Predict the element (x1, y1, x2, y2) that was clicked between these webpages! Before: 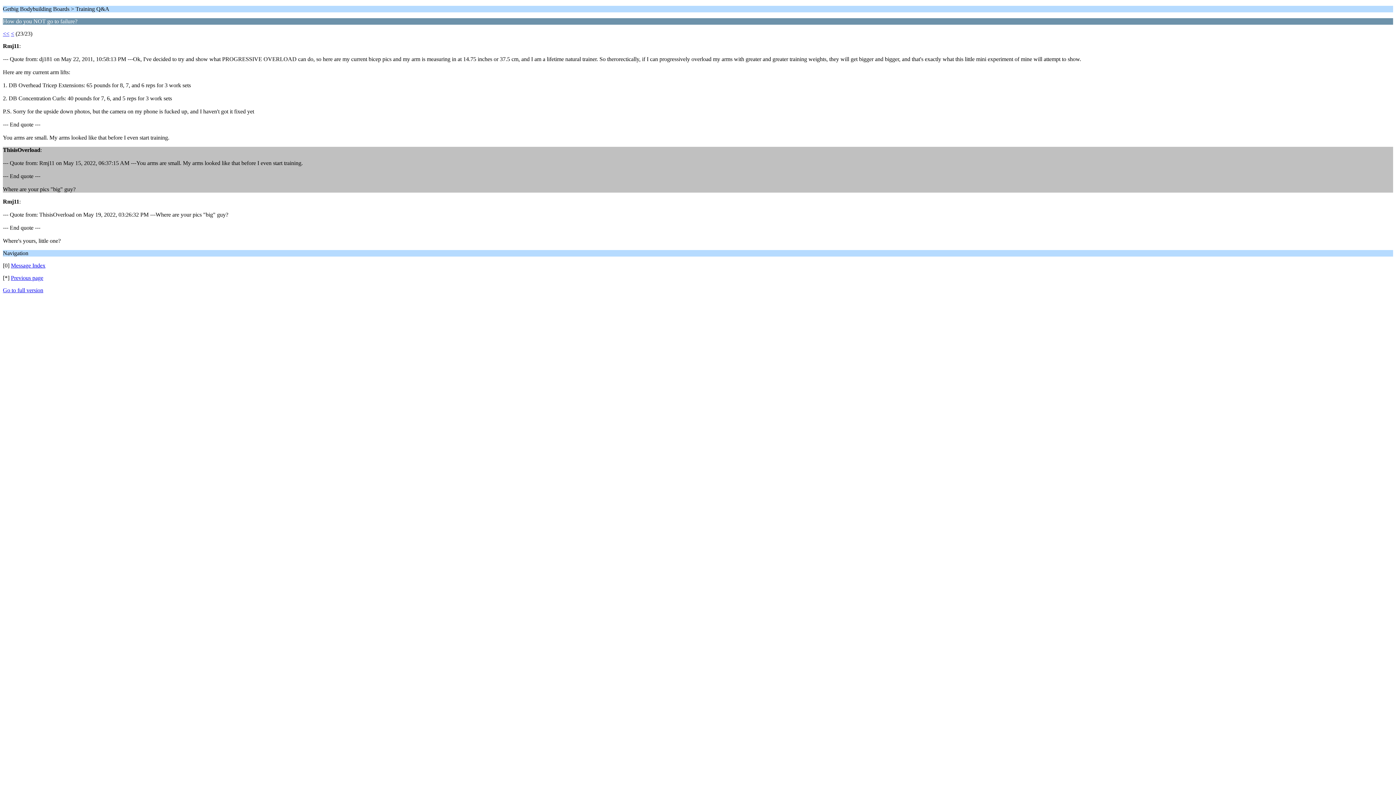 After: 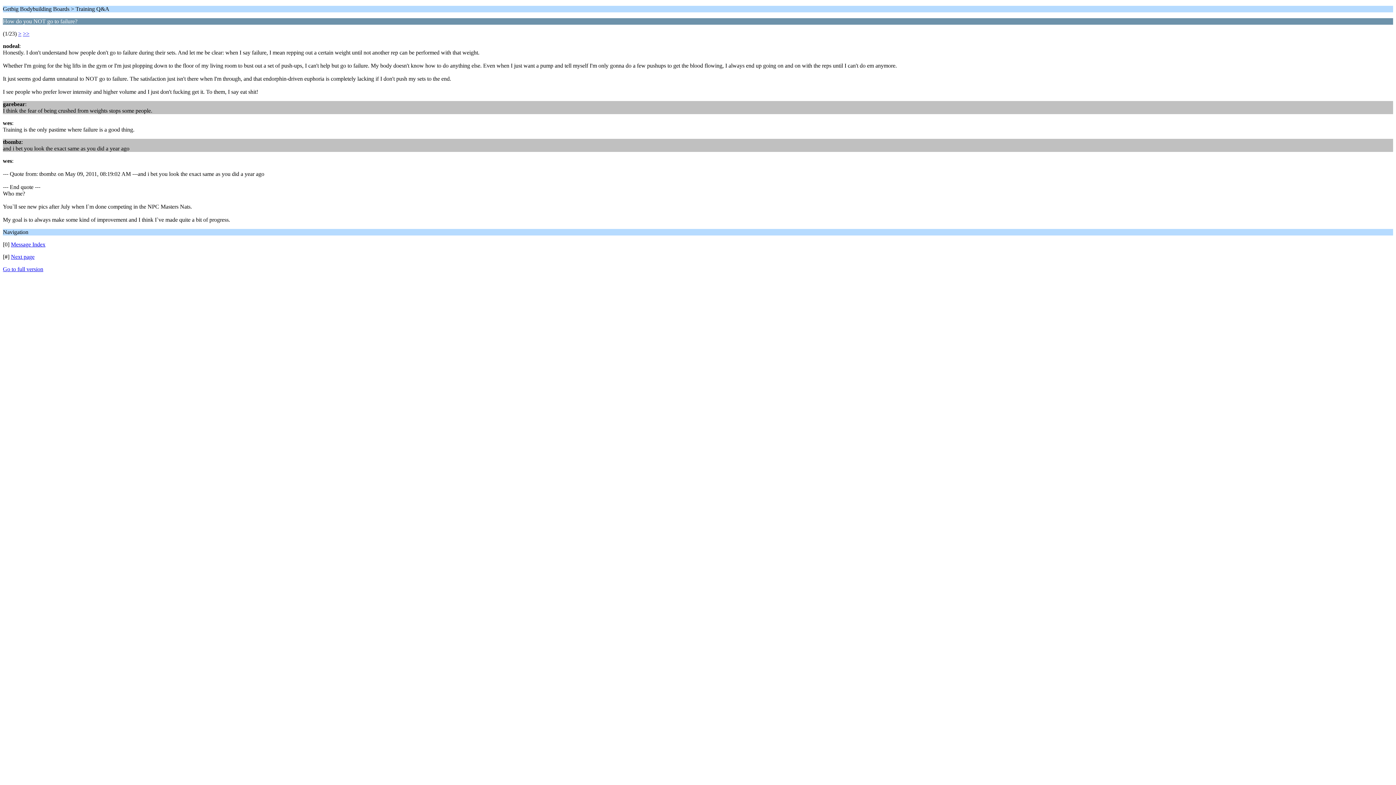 Action: bbox: (2, 30, 9, 36) label: <<